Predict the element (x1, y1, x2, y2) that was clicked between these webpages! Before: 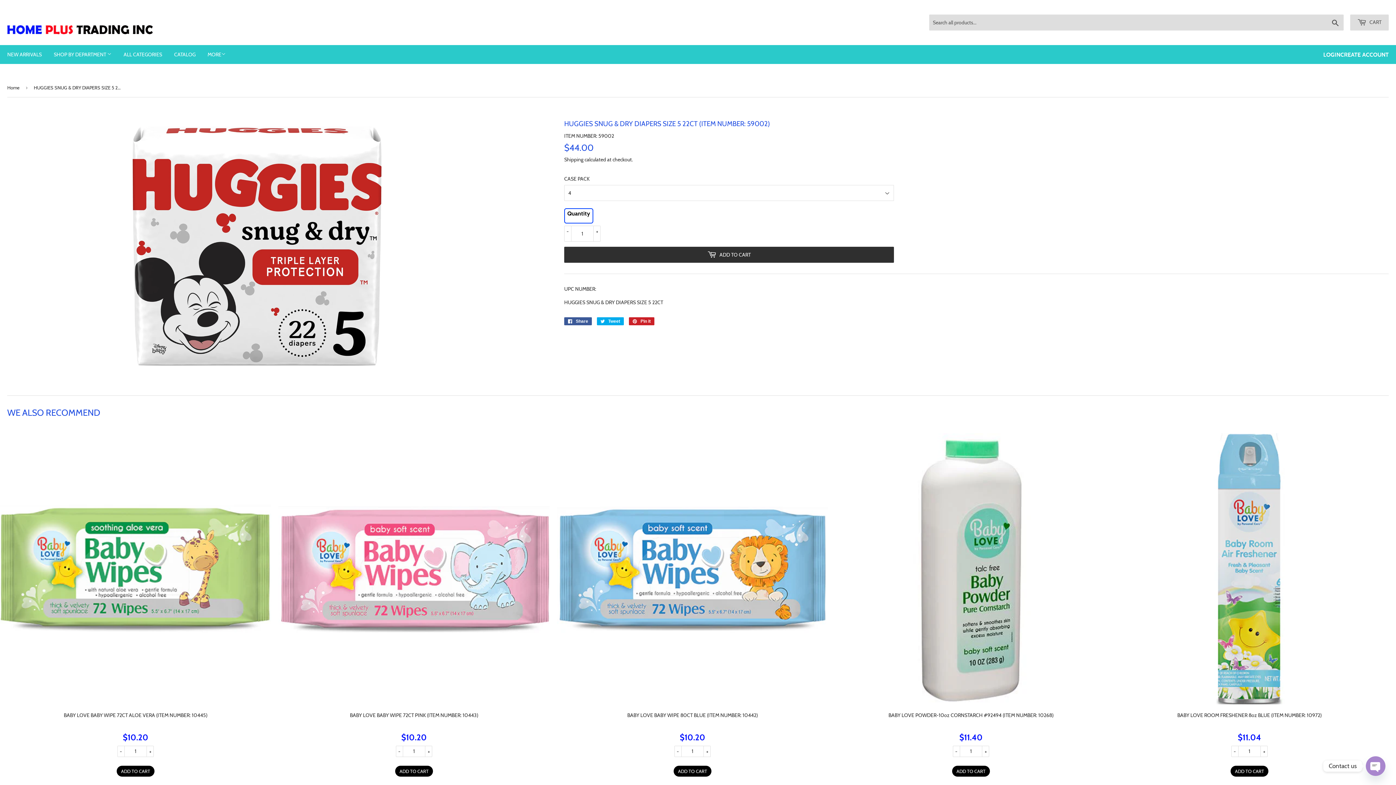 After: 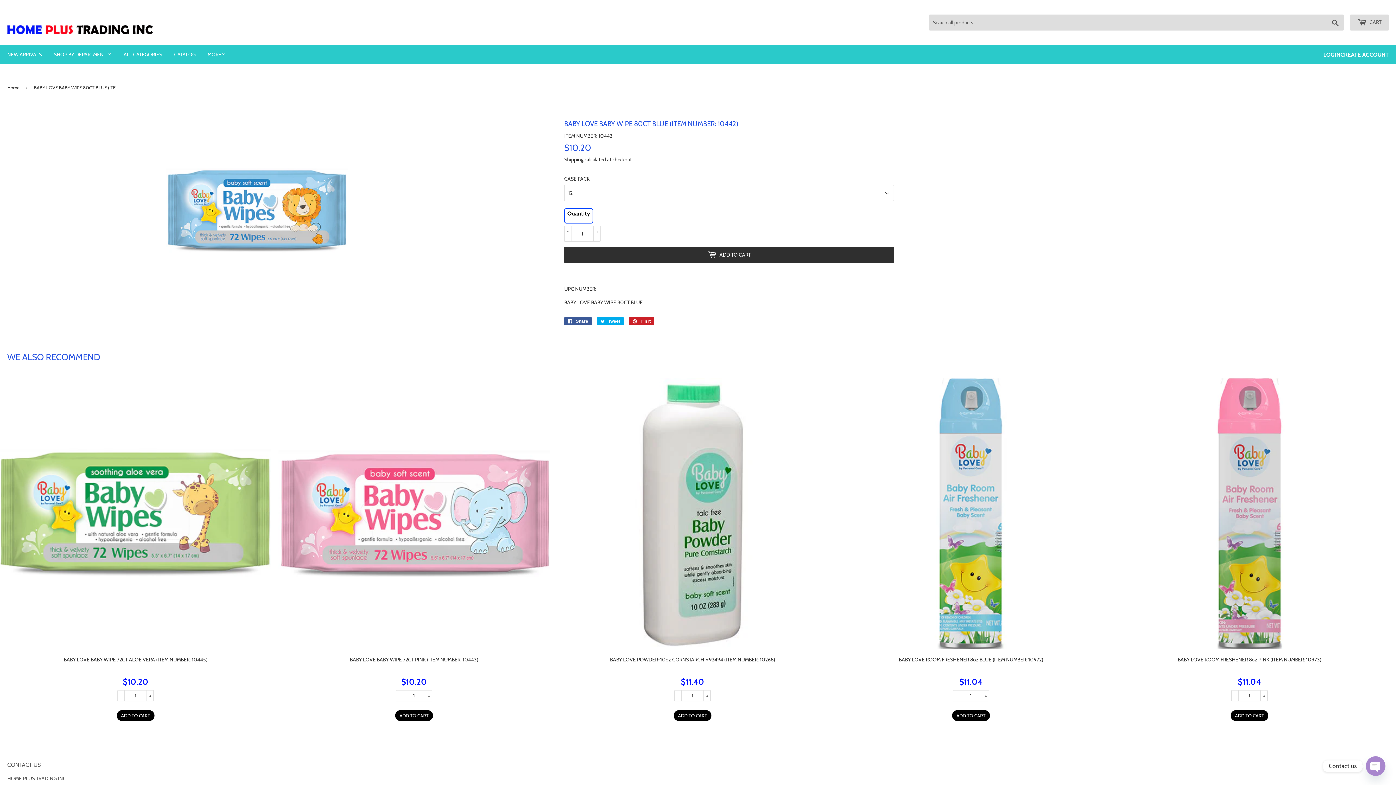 Action: bbox: (557, 699, 828, 706)